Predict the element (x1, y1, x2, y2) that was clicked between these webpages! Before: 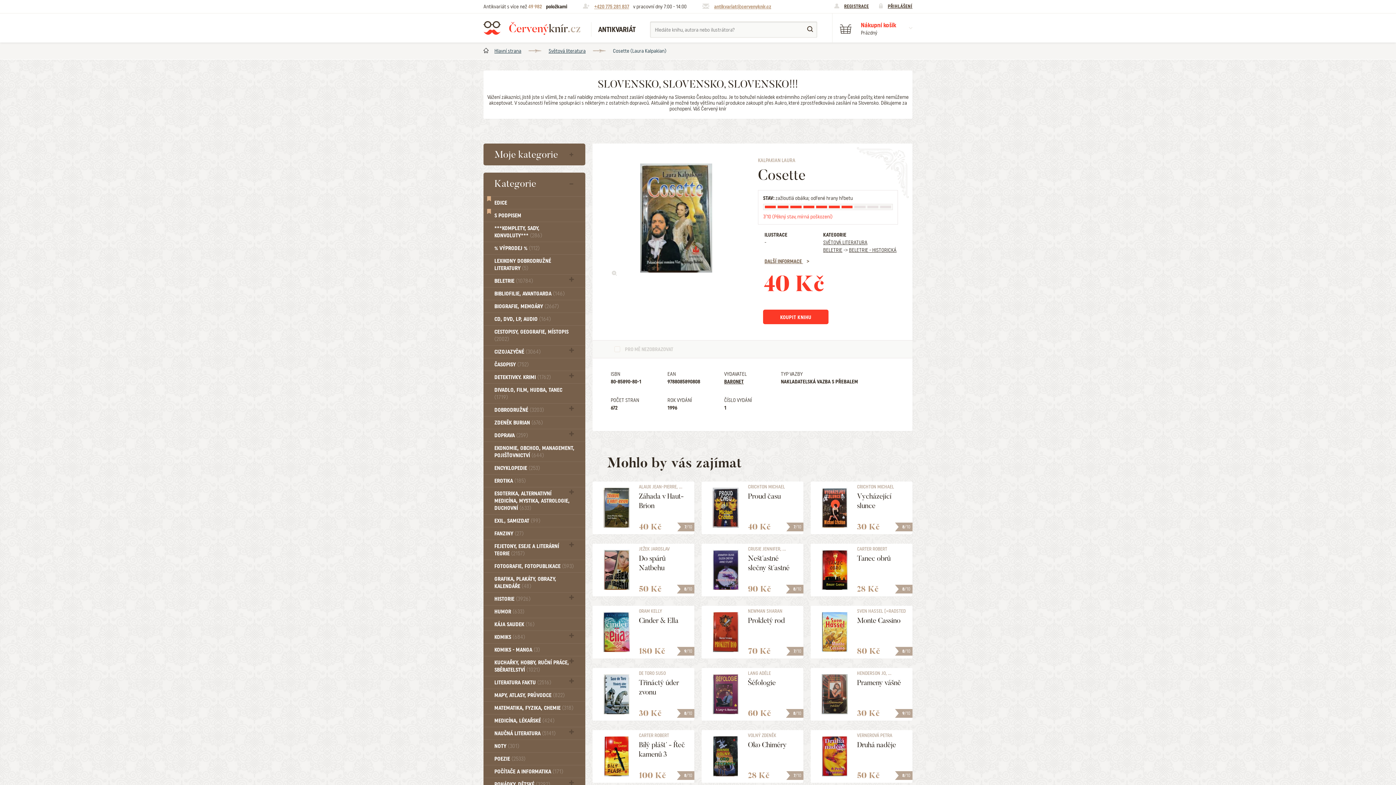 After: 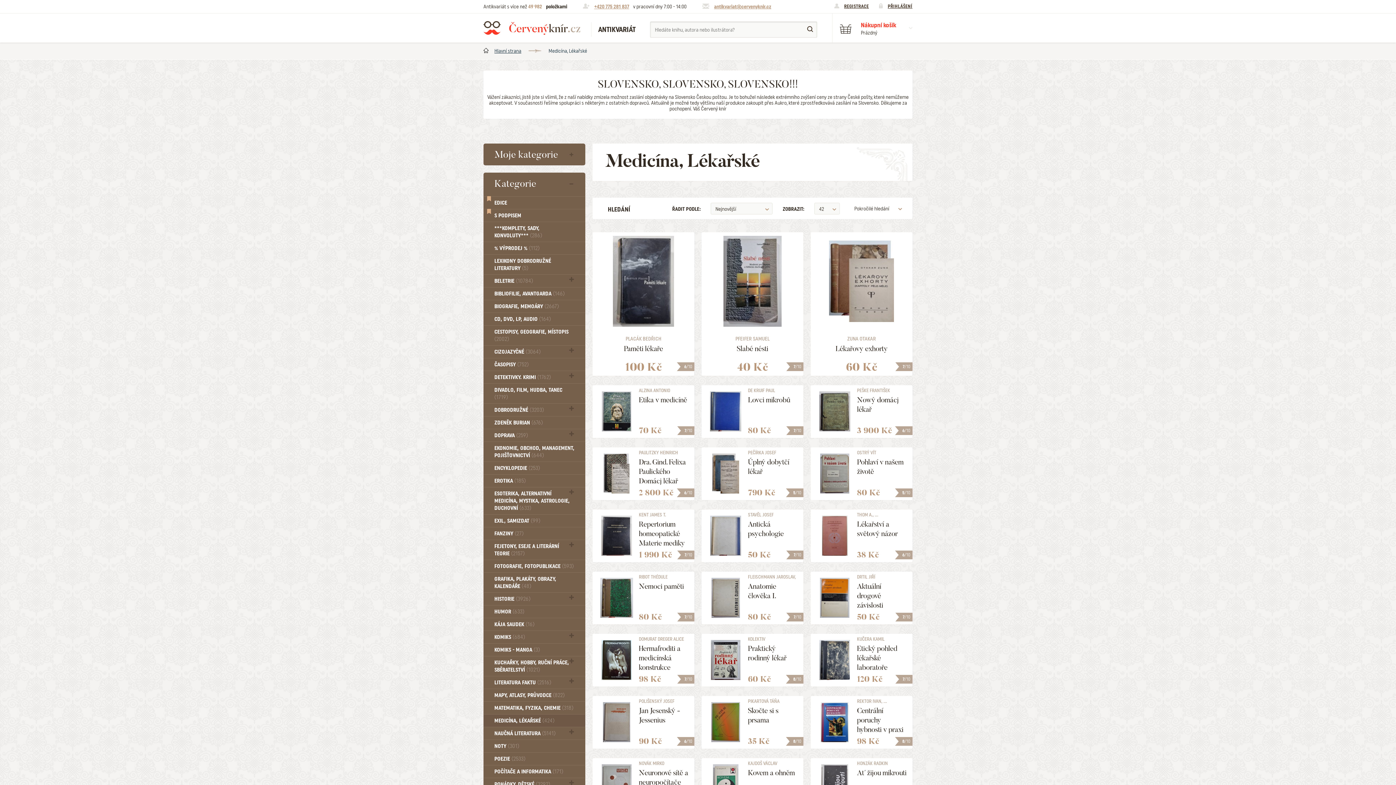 Action: label: MEDICÍNA, LÉKAŘSKÉ (424) bbox: (483, 714, 585, 727)